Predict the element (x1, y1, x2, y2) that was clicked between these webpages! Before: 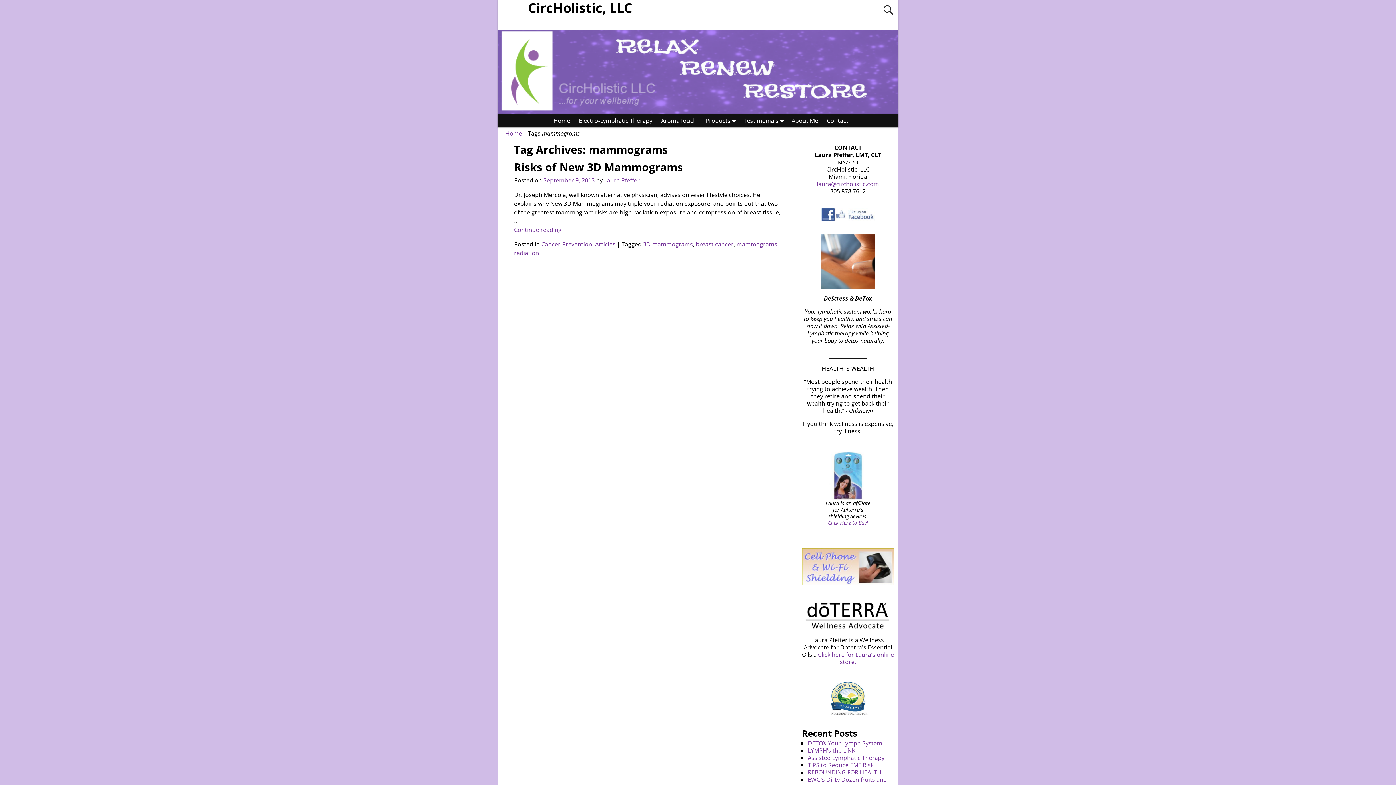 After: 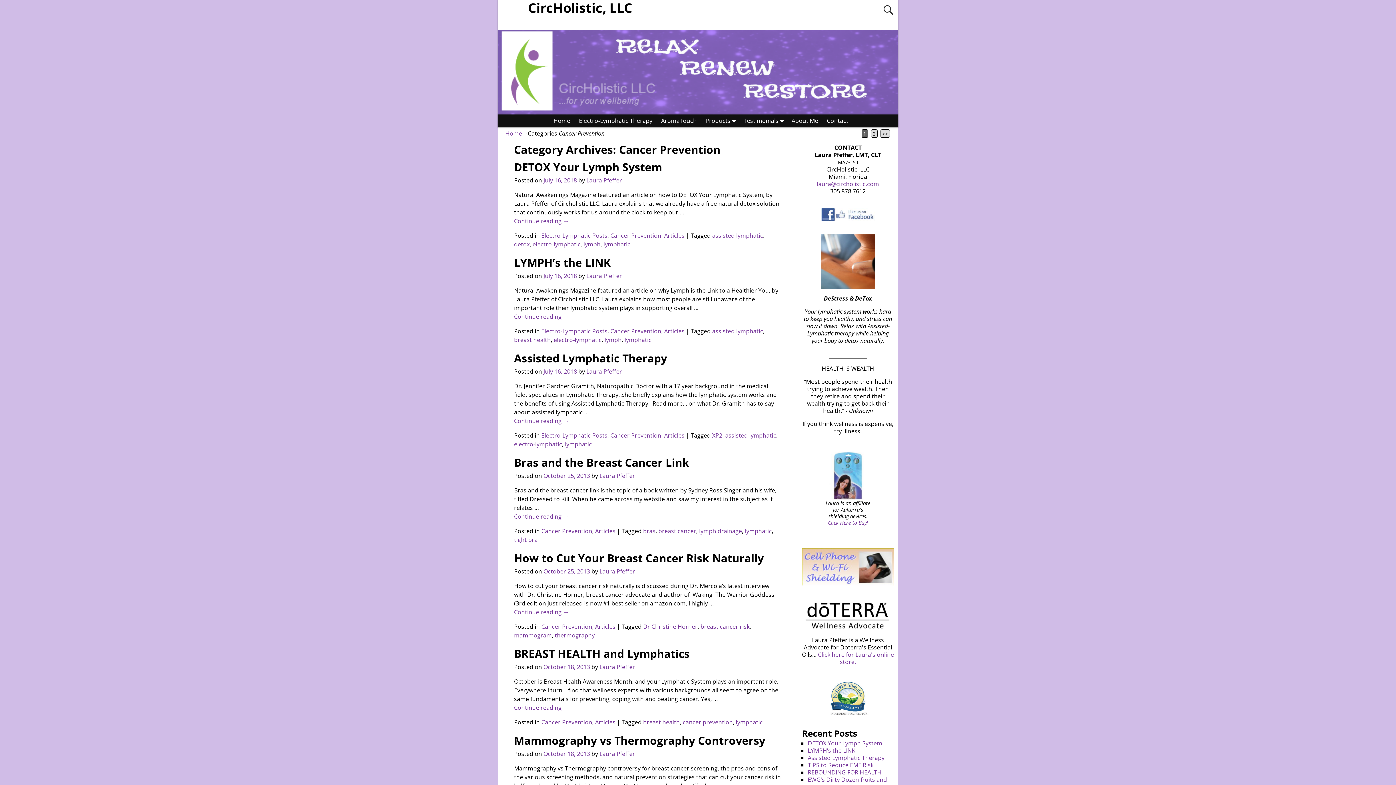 Action: bbox: (541, 240, 592, 248) label: Cancer Prevention